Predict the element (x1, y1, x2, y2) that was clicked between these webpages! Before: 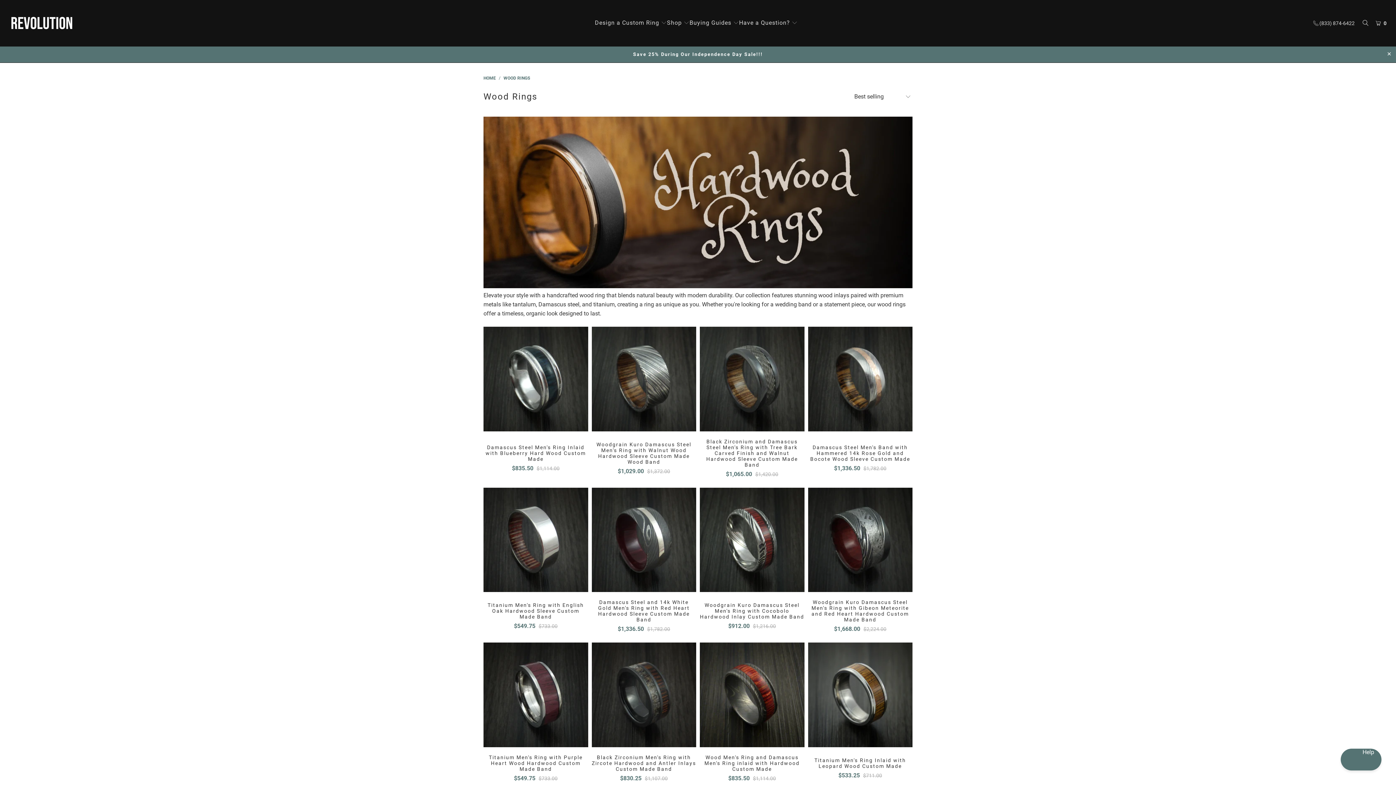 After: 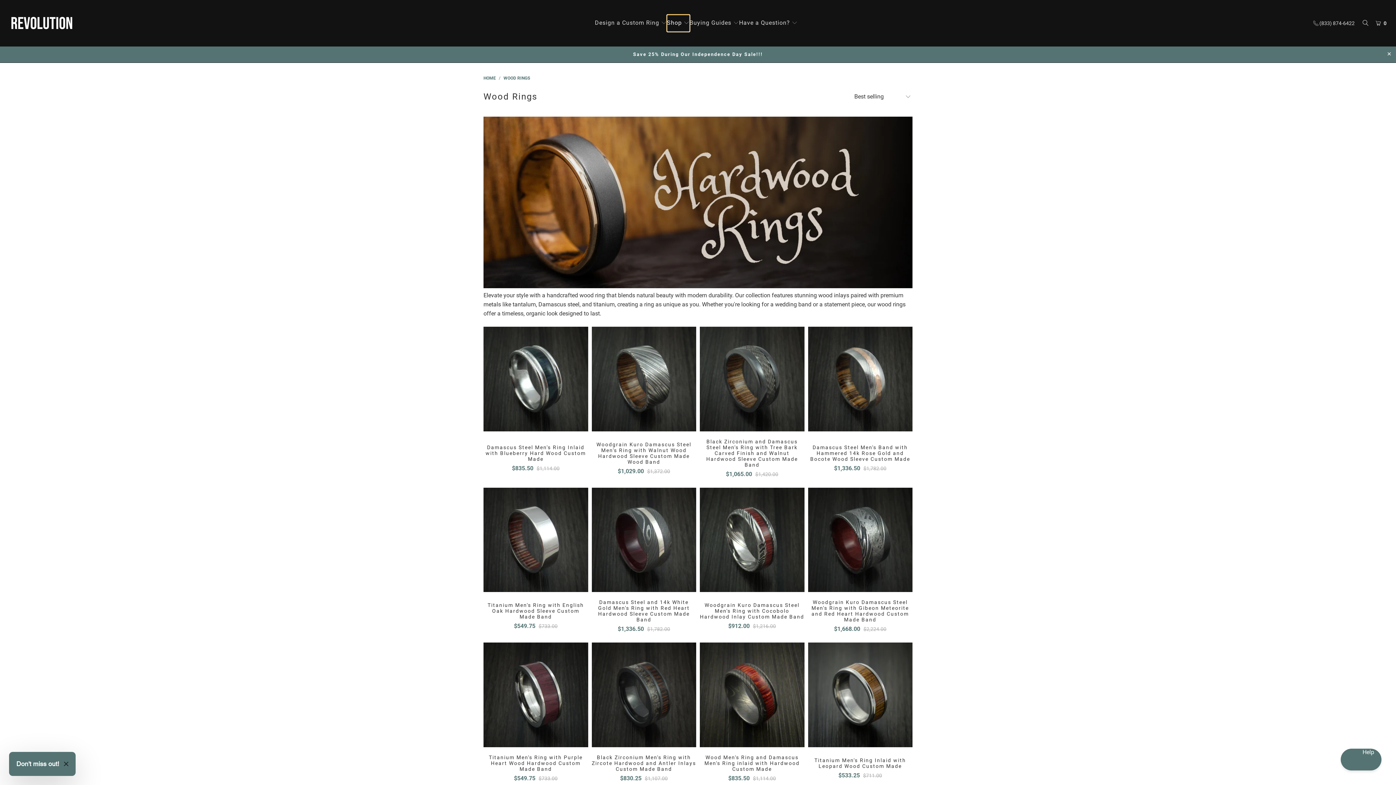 Action: label: Shop  bbox: (667, 14, 689, 31)